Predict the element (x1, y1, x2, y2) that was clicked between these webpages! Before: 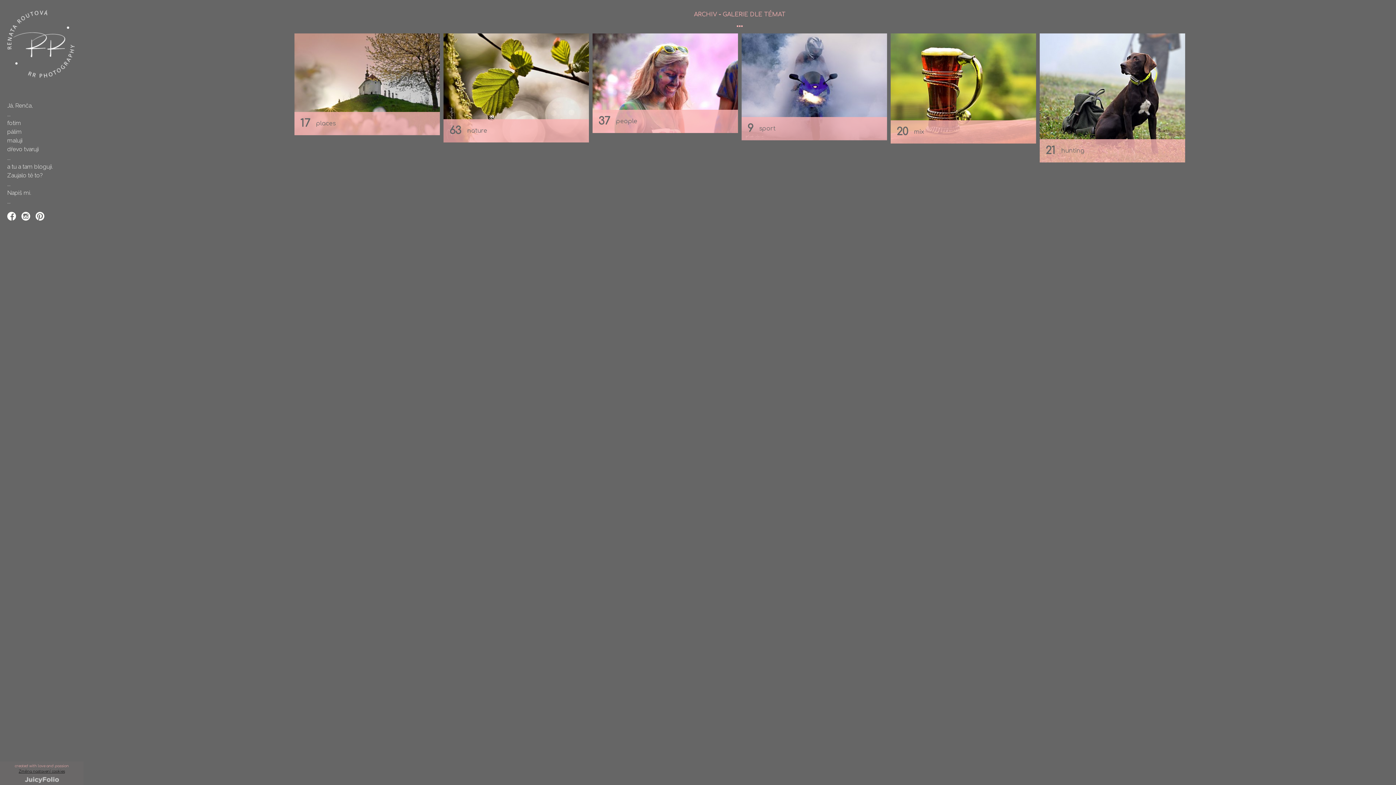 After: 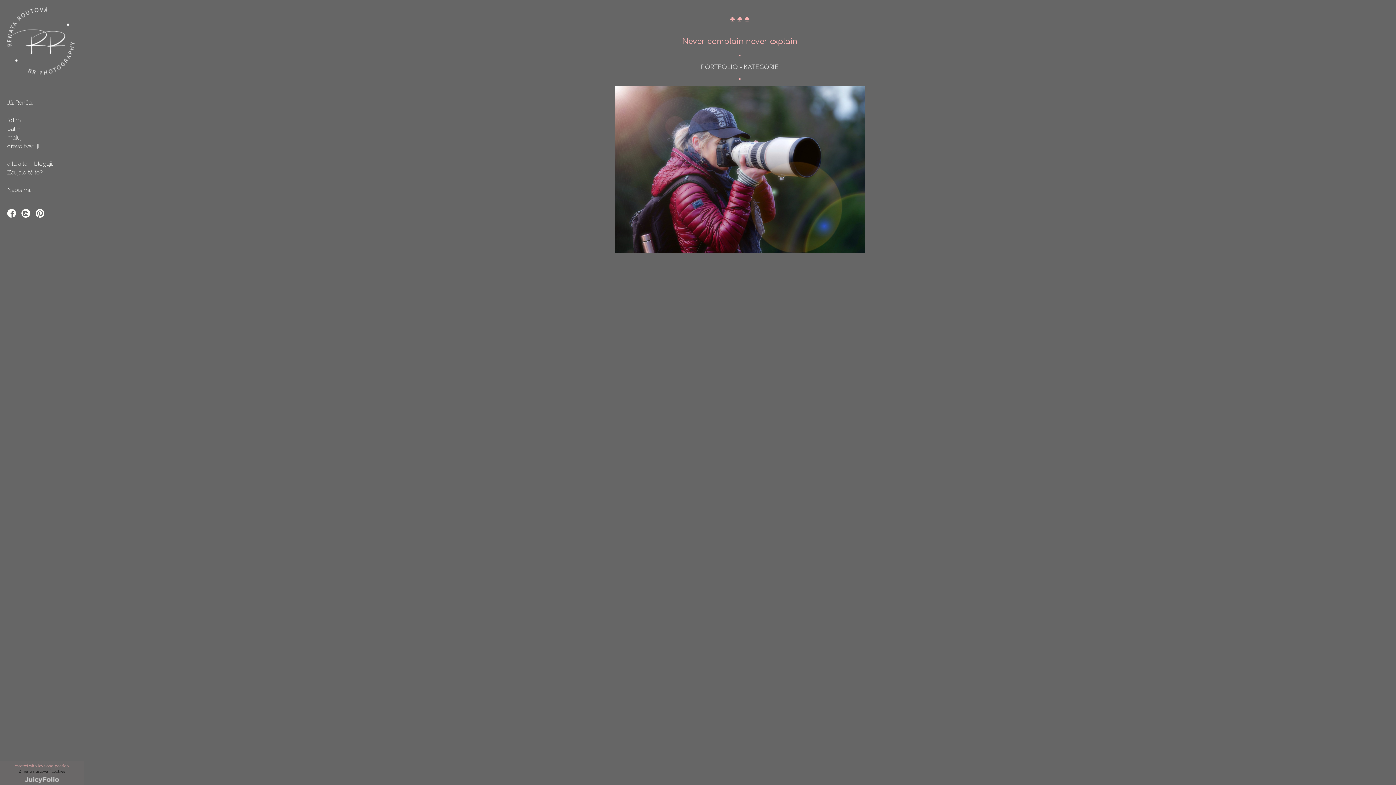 Action: label: ... bbox: (7, 110, 10, 117)